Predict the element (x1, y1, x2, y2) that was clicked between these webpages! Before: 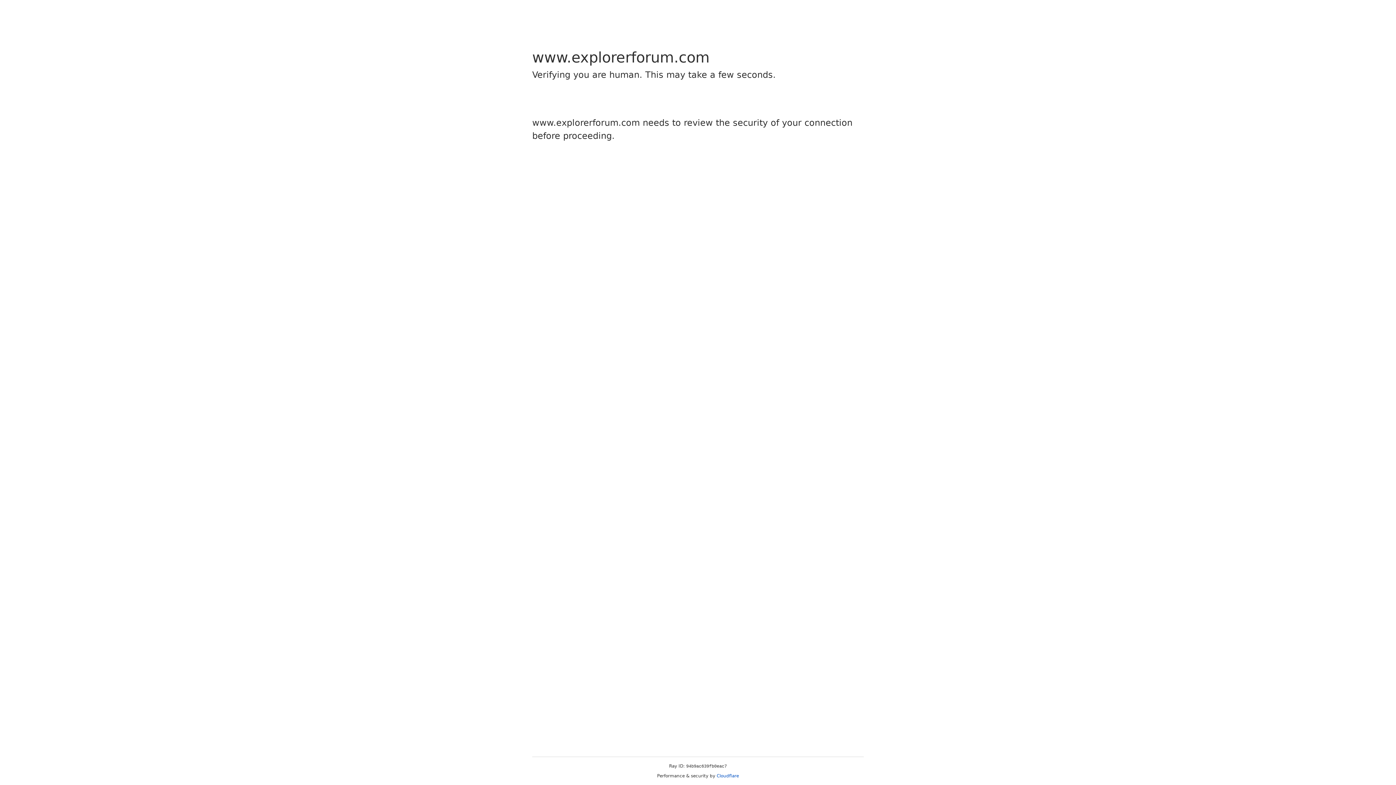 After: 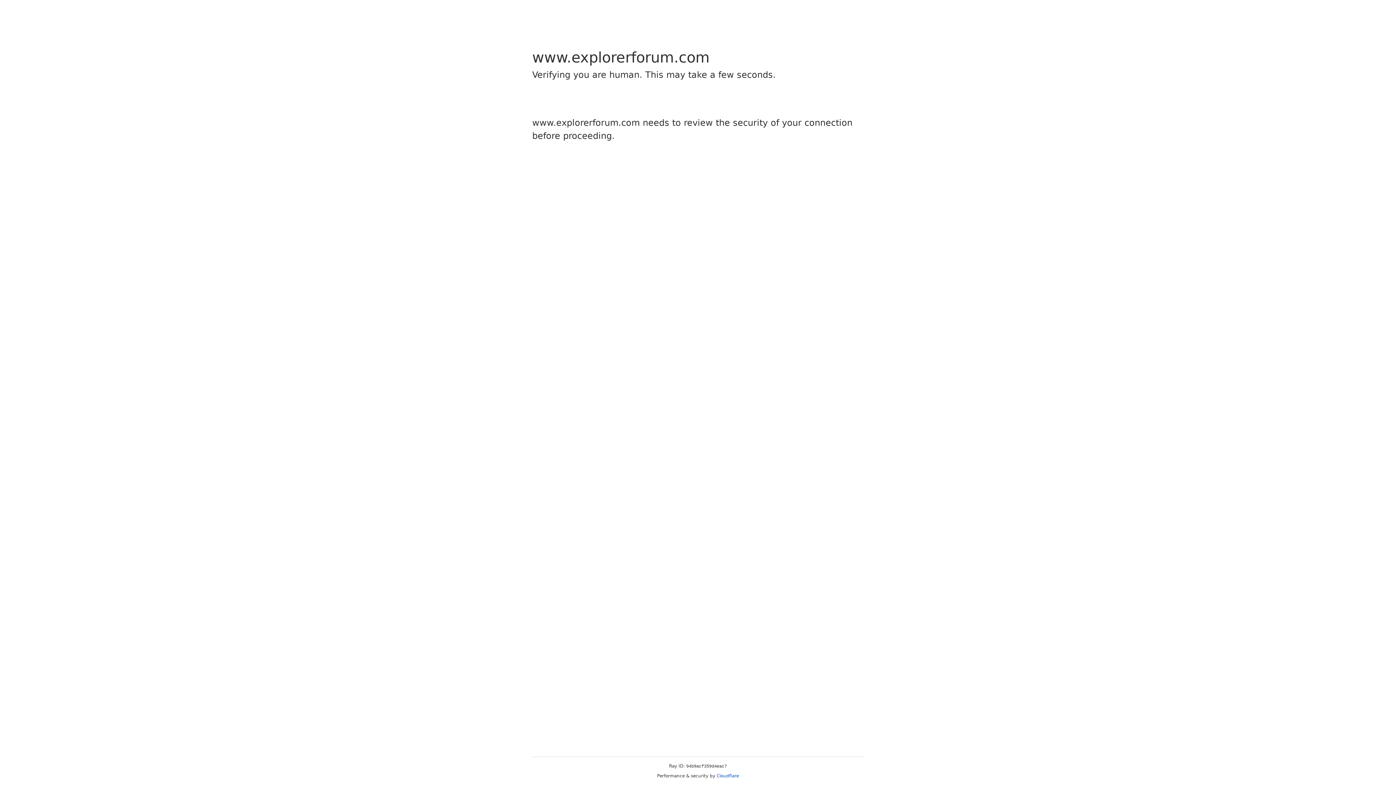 Action: bbox: (716, 773, 739, 778) label: Cloudflare